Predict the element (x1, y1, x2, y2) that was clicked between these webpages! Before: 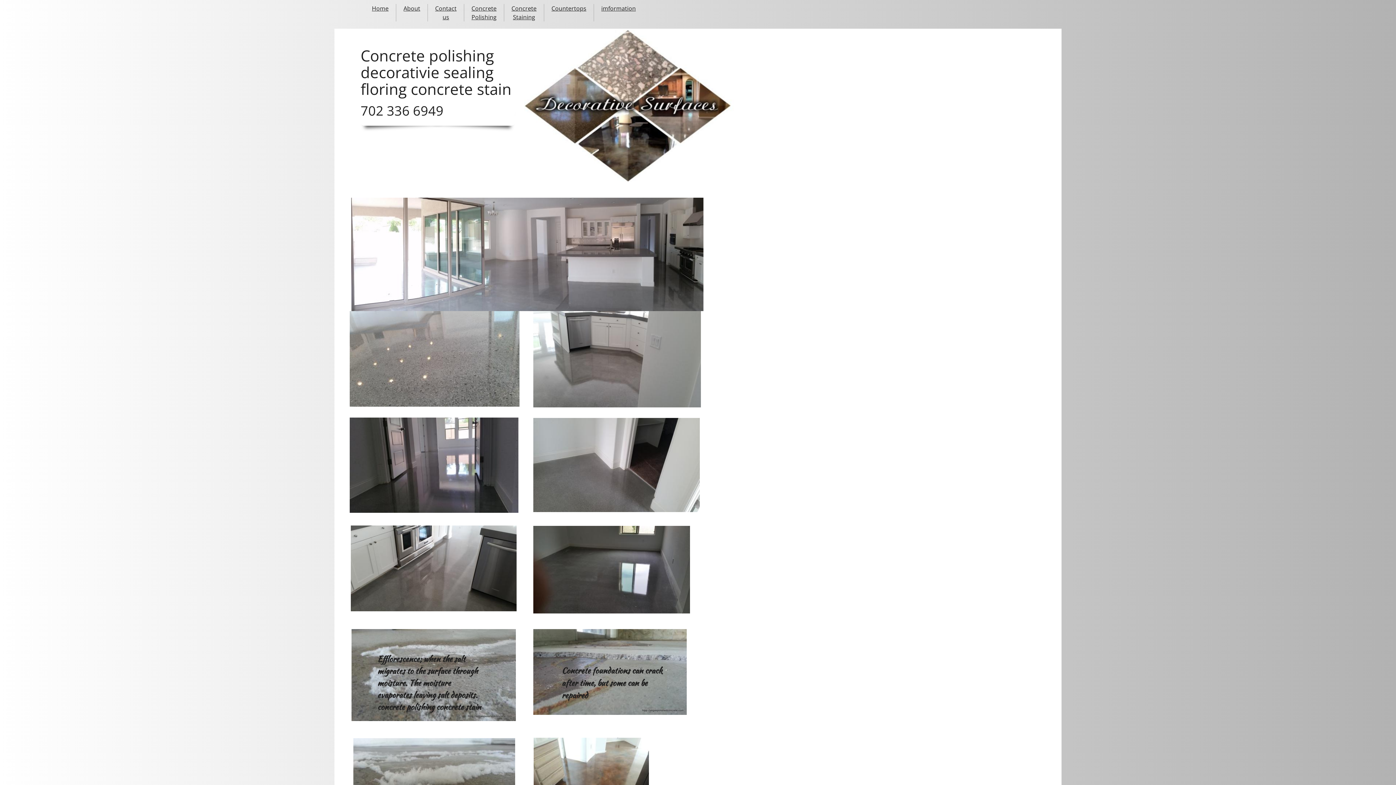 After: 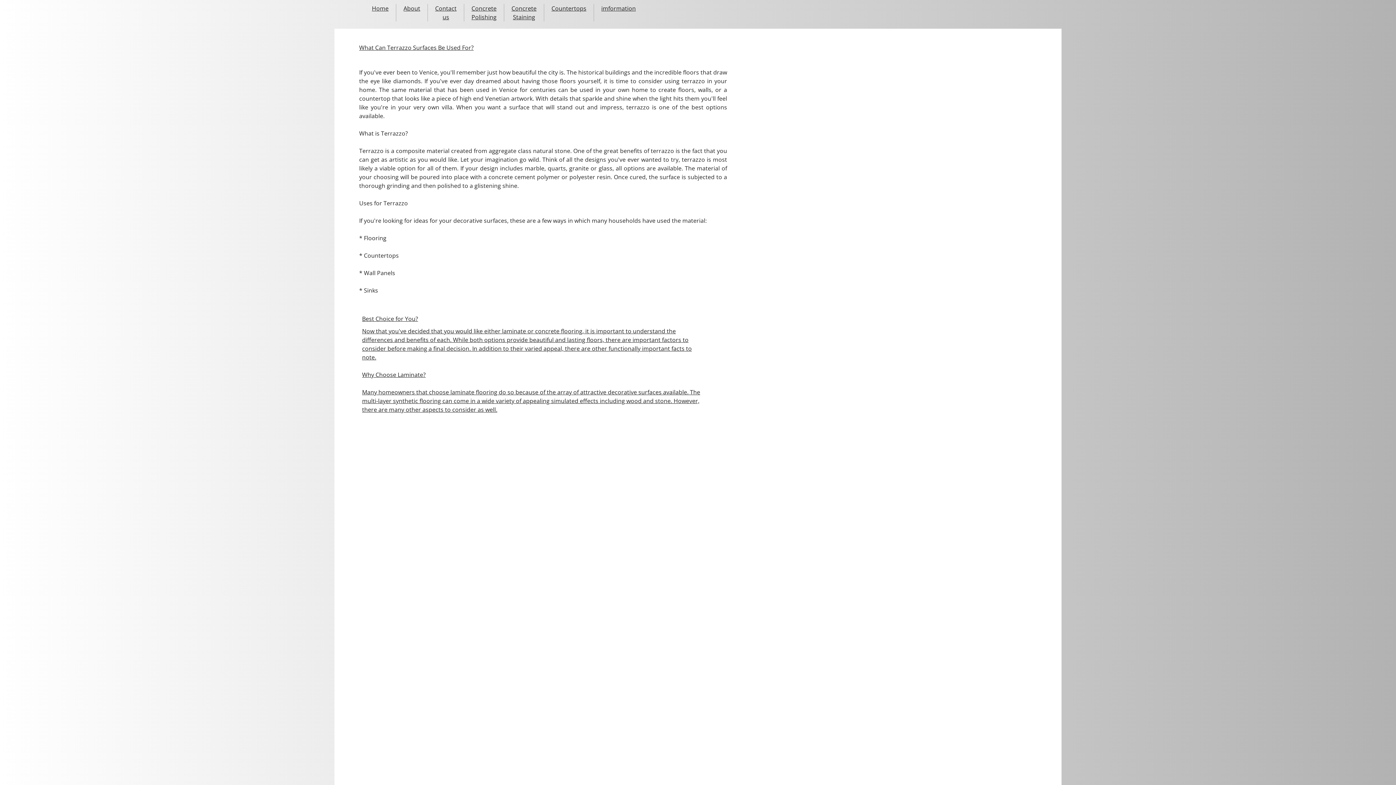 Action: label: imformation bbox: (601, 4, 636, 12)